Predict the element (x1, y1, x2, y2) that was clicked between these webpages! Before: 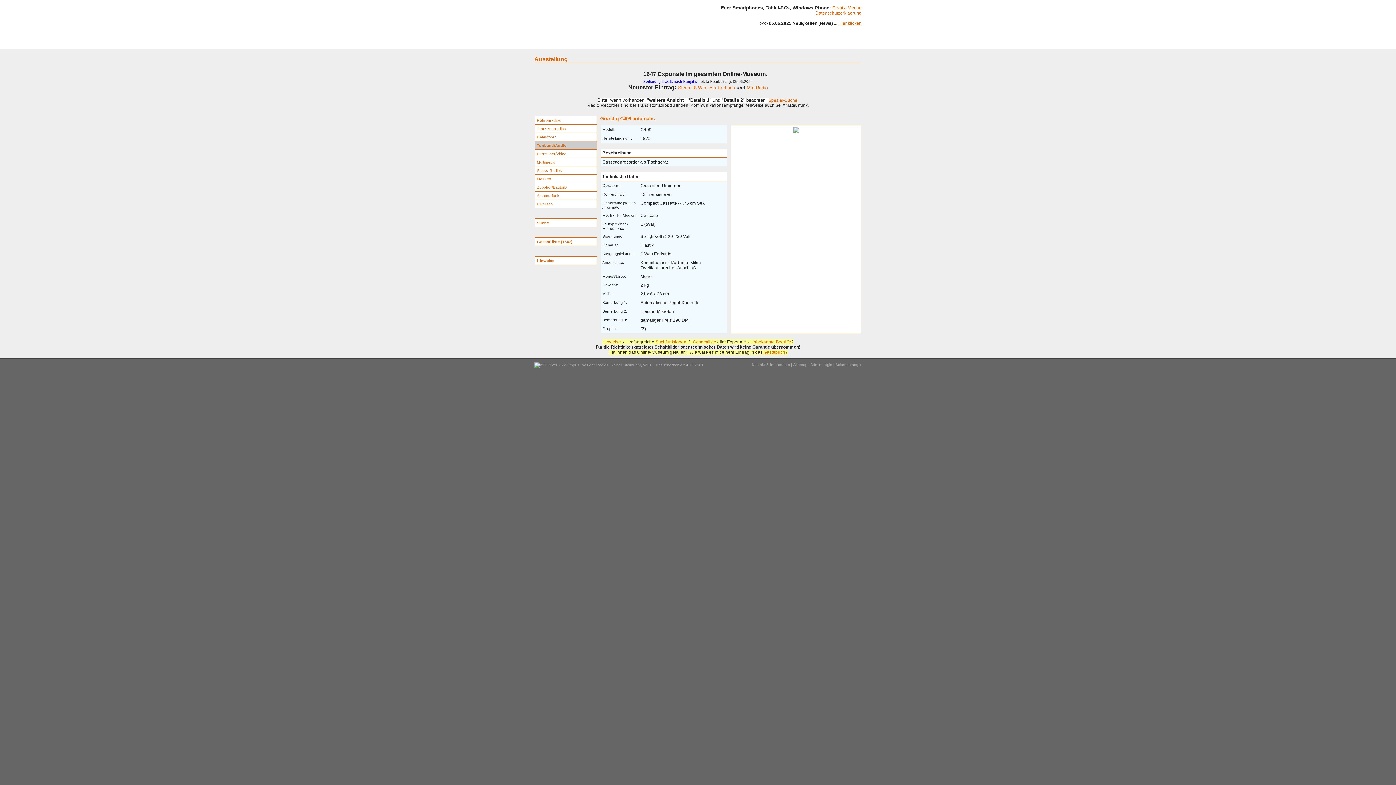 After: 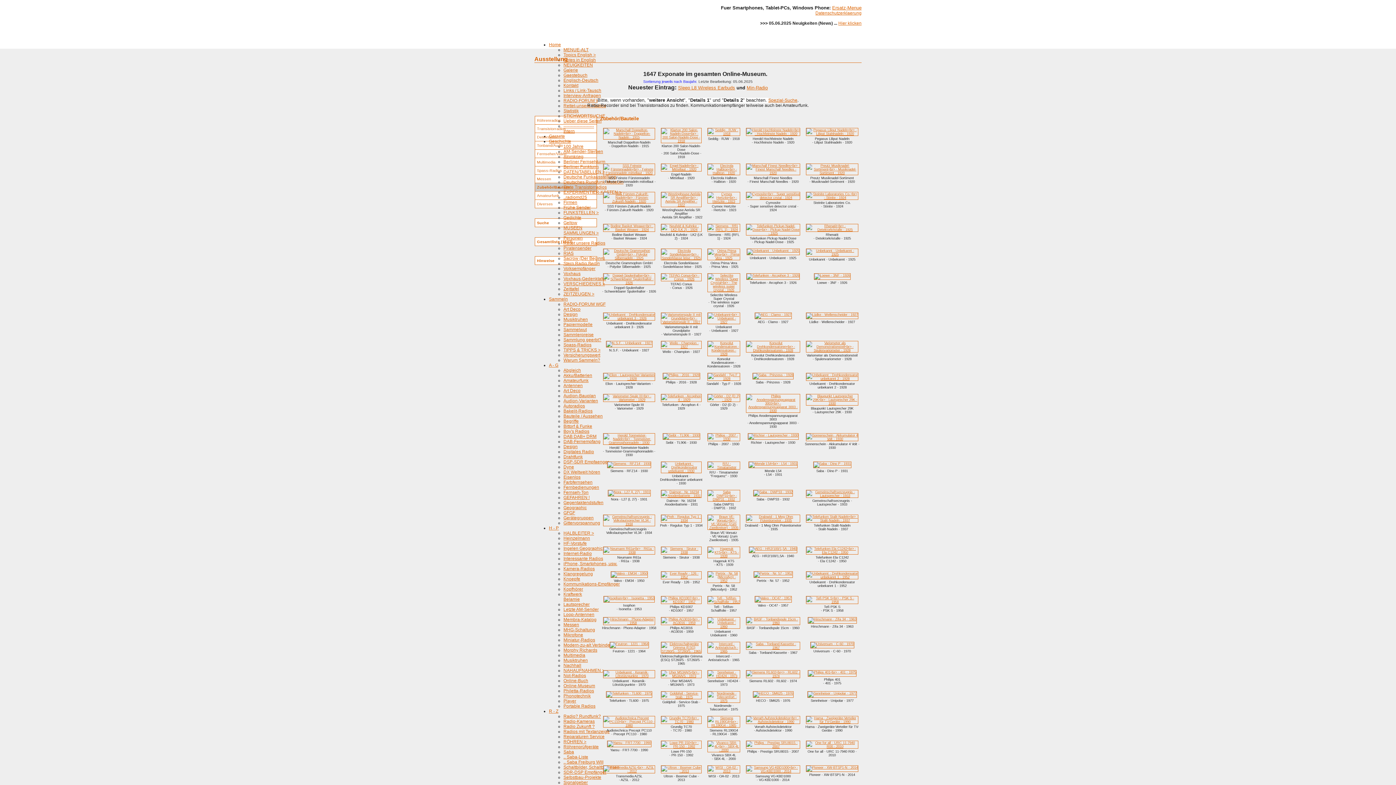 Action: bbox: (535, 182, 596, 191) label: Zubehör/Bauteile